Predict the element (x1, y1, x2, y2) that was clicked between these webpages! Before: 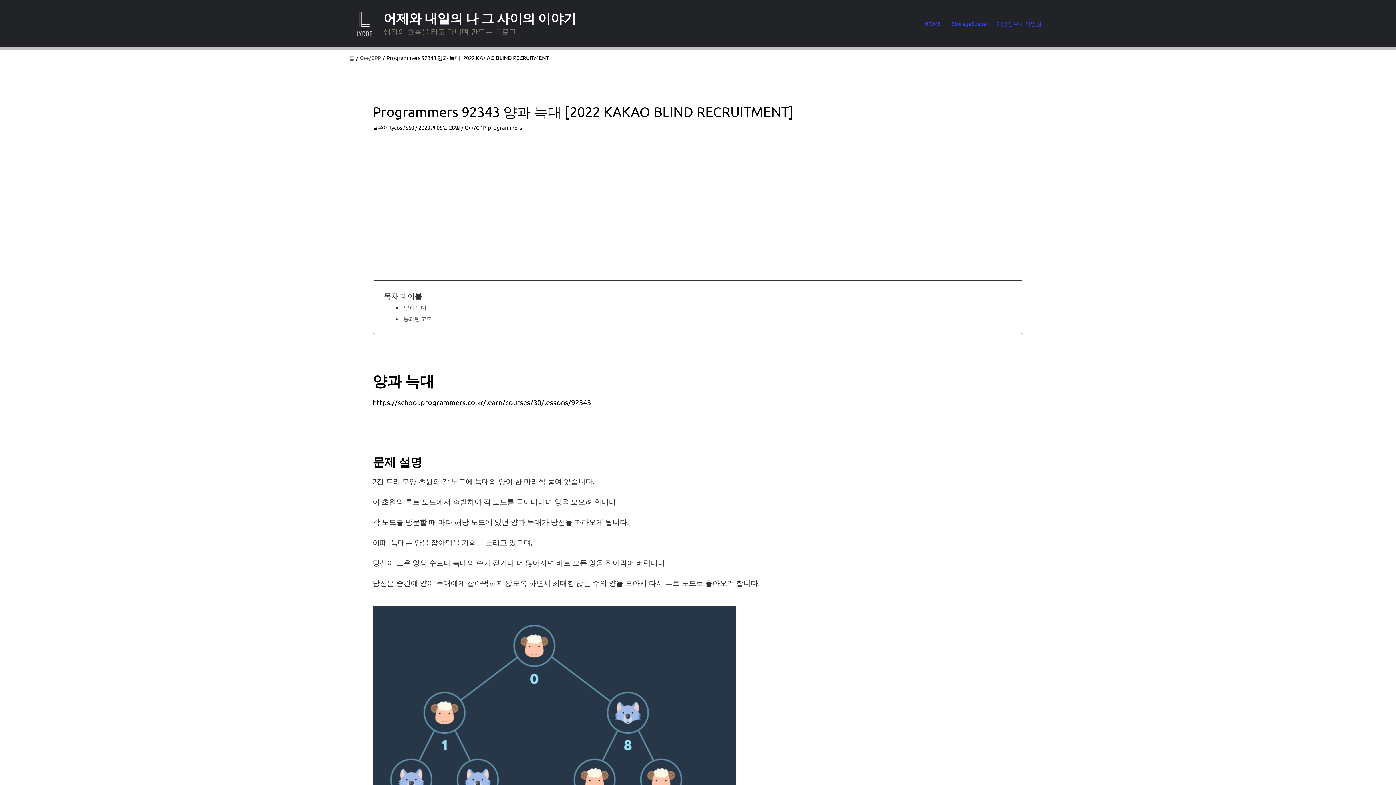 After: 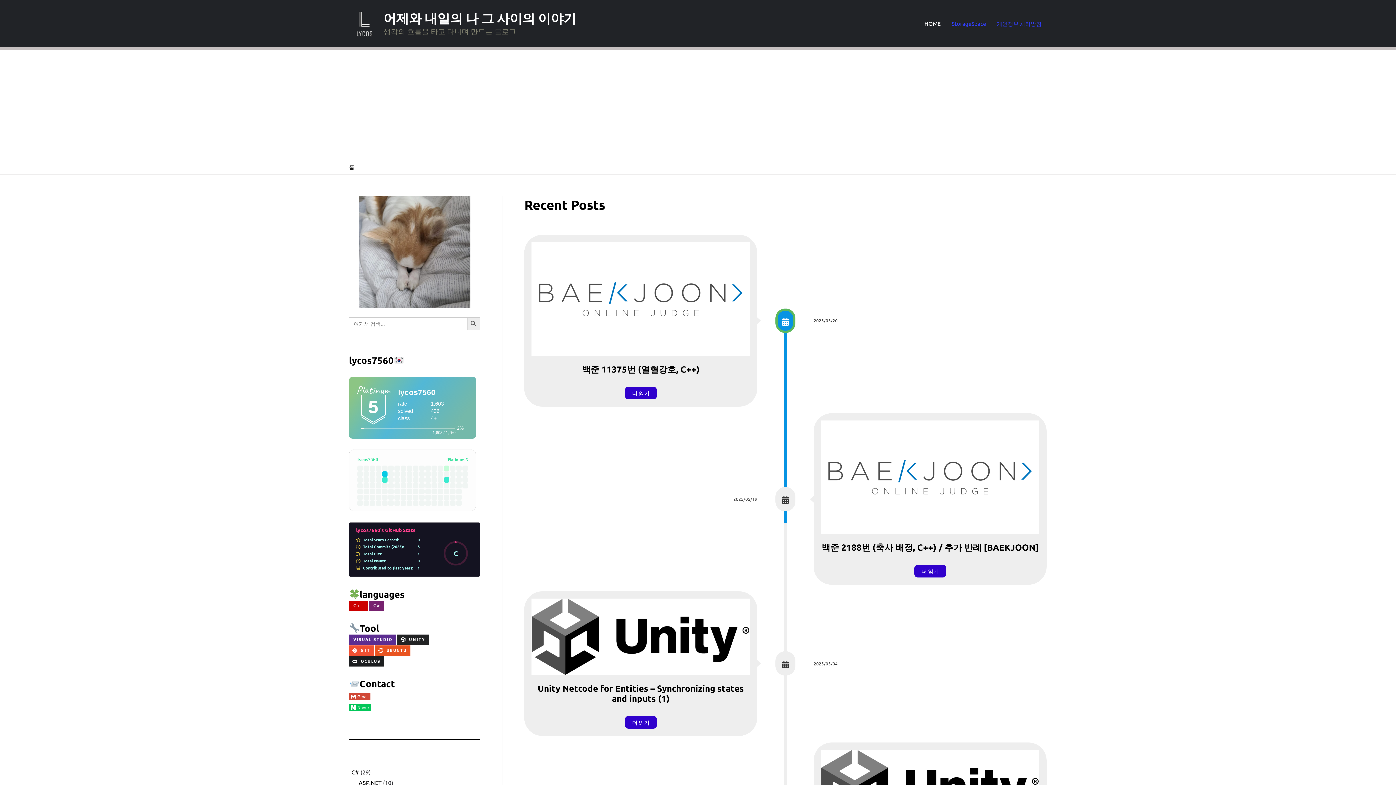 Action: label: HOME bbox: (919, 0, 946, 47)